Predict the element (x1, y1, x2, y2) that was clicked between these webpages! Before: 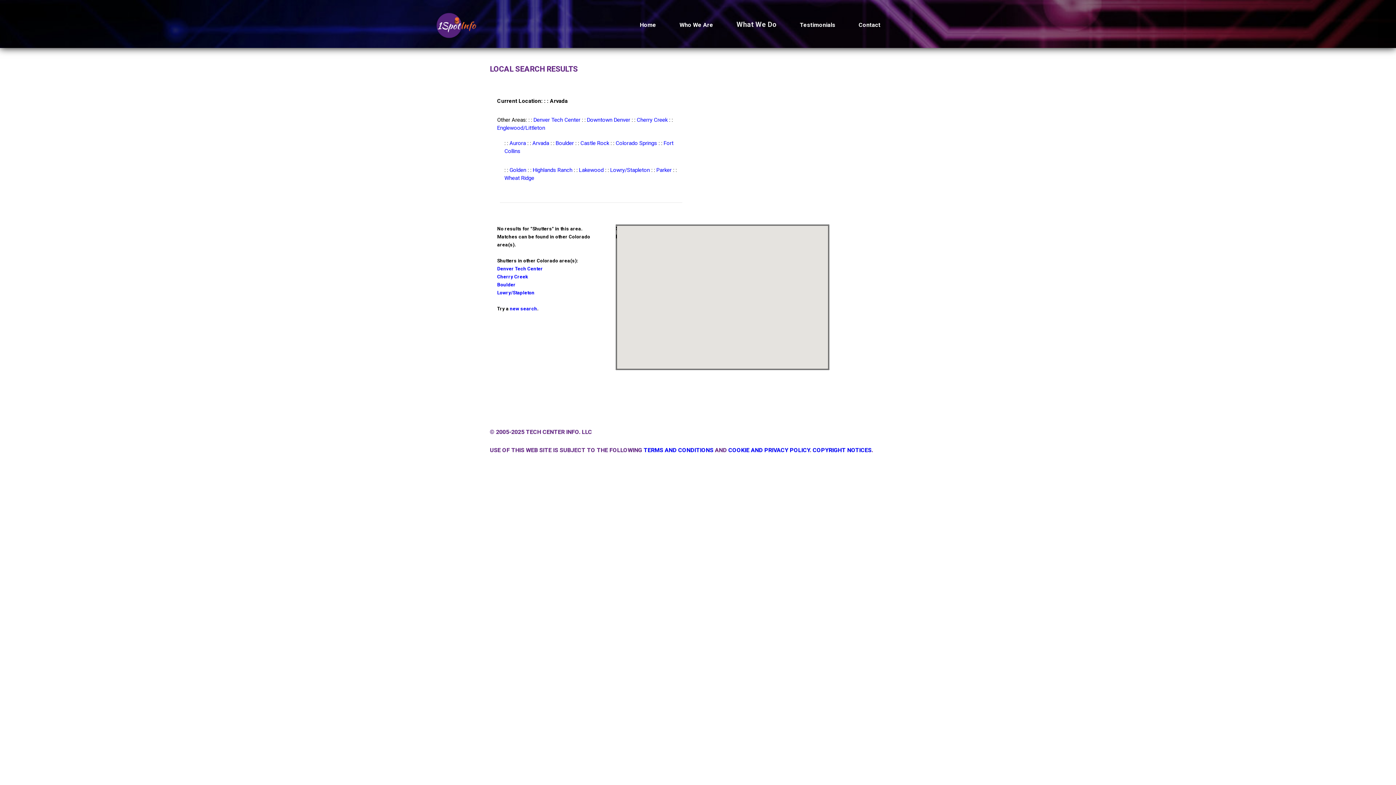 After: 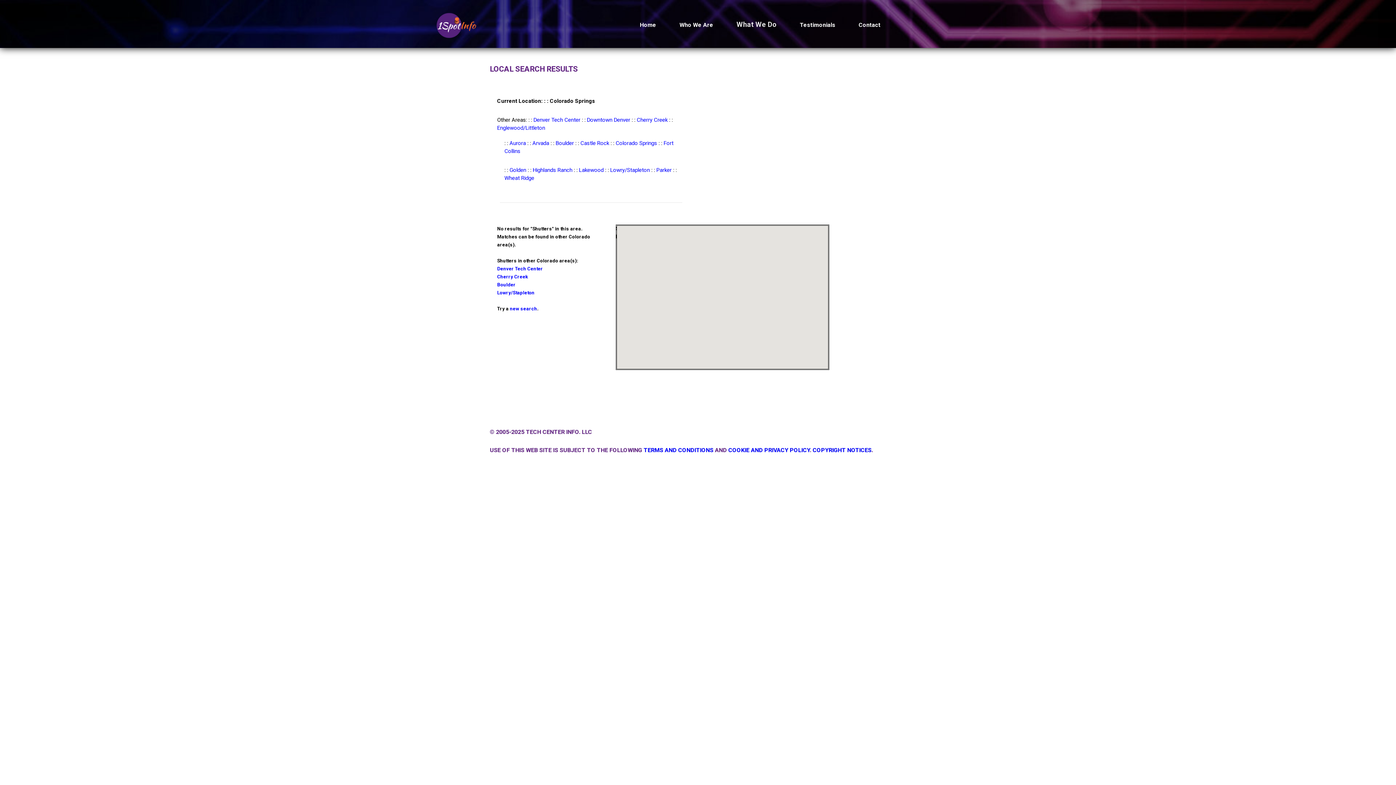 Action: label: Colorado Springs bbox: (615, 140, 657, 146)